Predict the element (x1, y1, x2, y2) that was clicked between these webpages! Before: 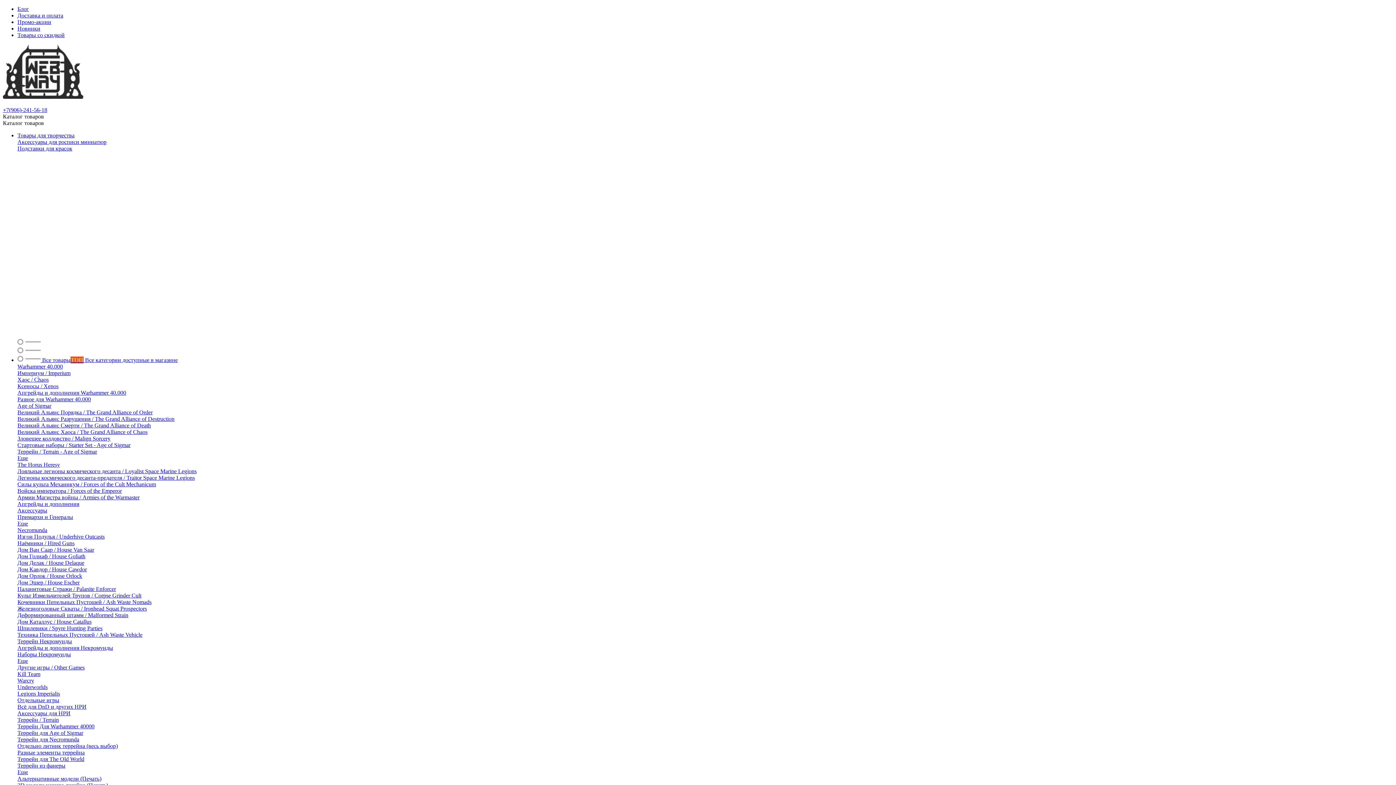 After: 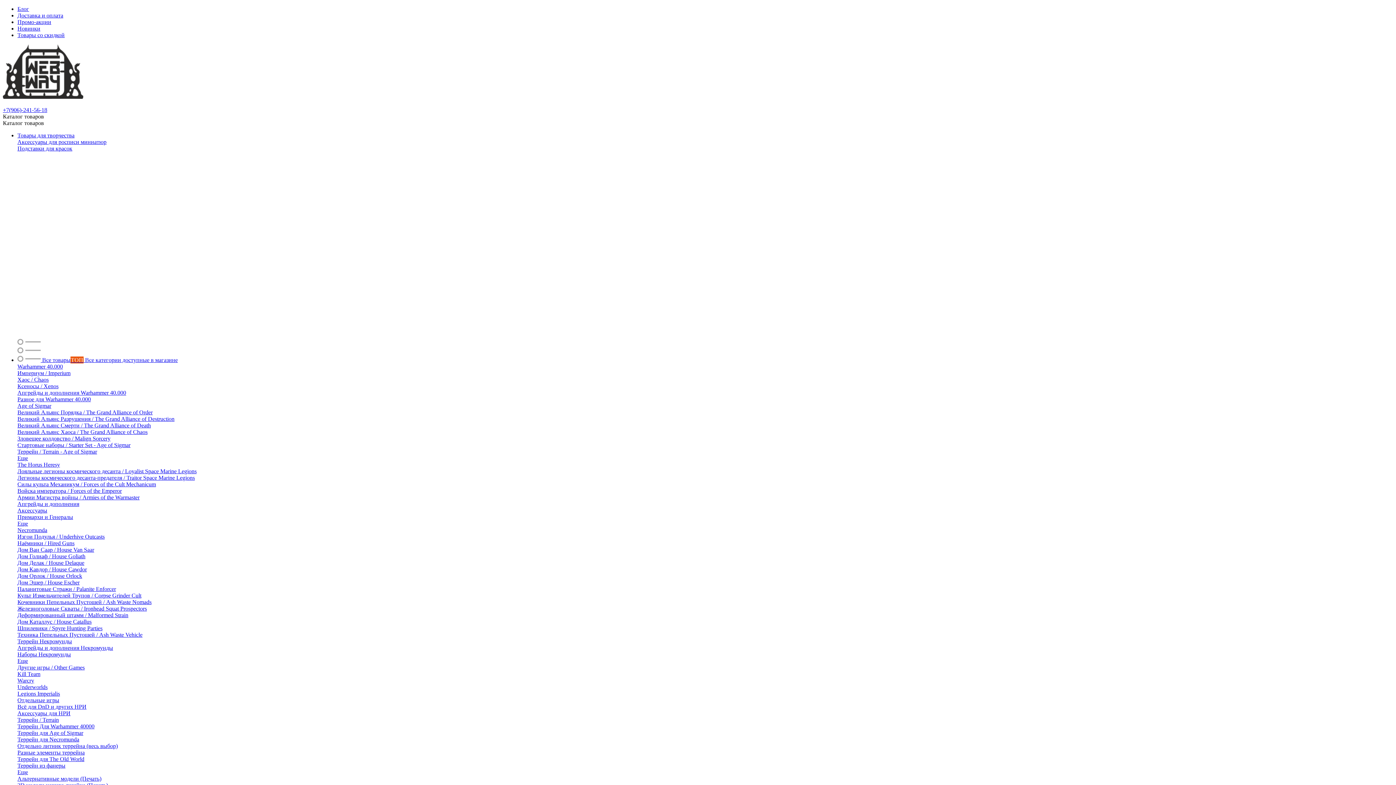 Action: bbox: (17, 690, 60, 697) label: Legions Imperialis